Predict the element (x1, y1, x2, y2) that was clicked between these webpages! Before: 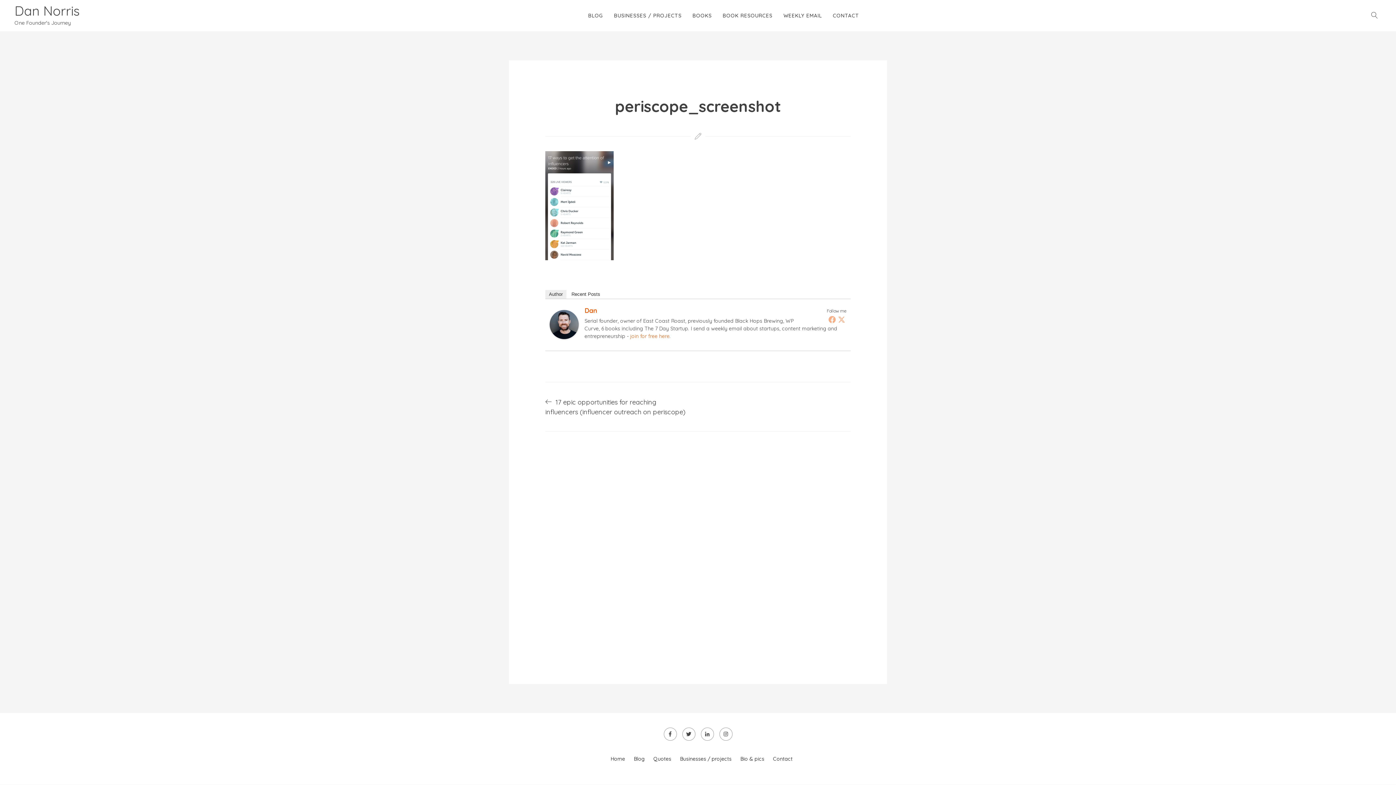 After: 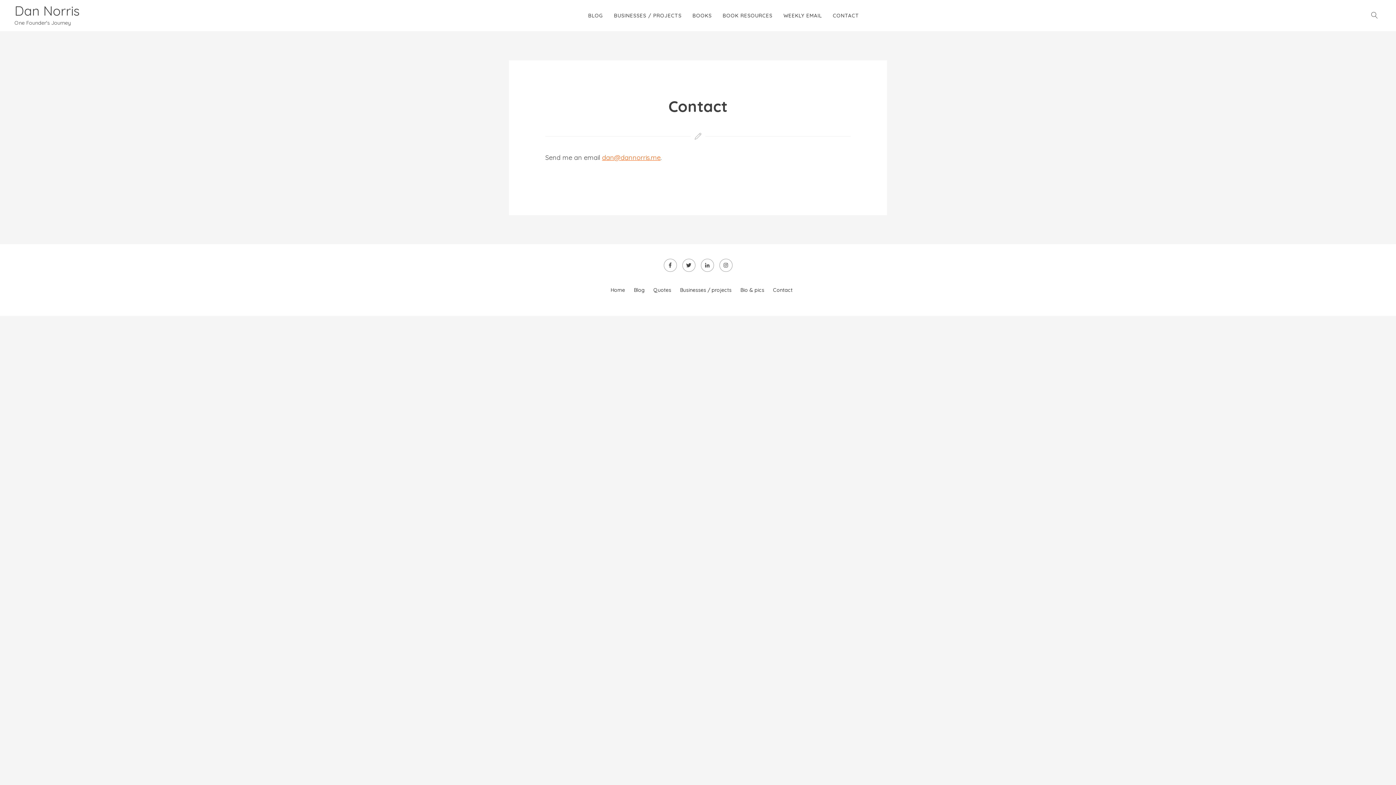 Action: label: CONTACT bbox: (833, 4, 859, 26)